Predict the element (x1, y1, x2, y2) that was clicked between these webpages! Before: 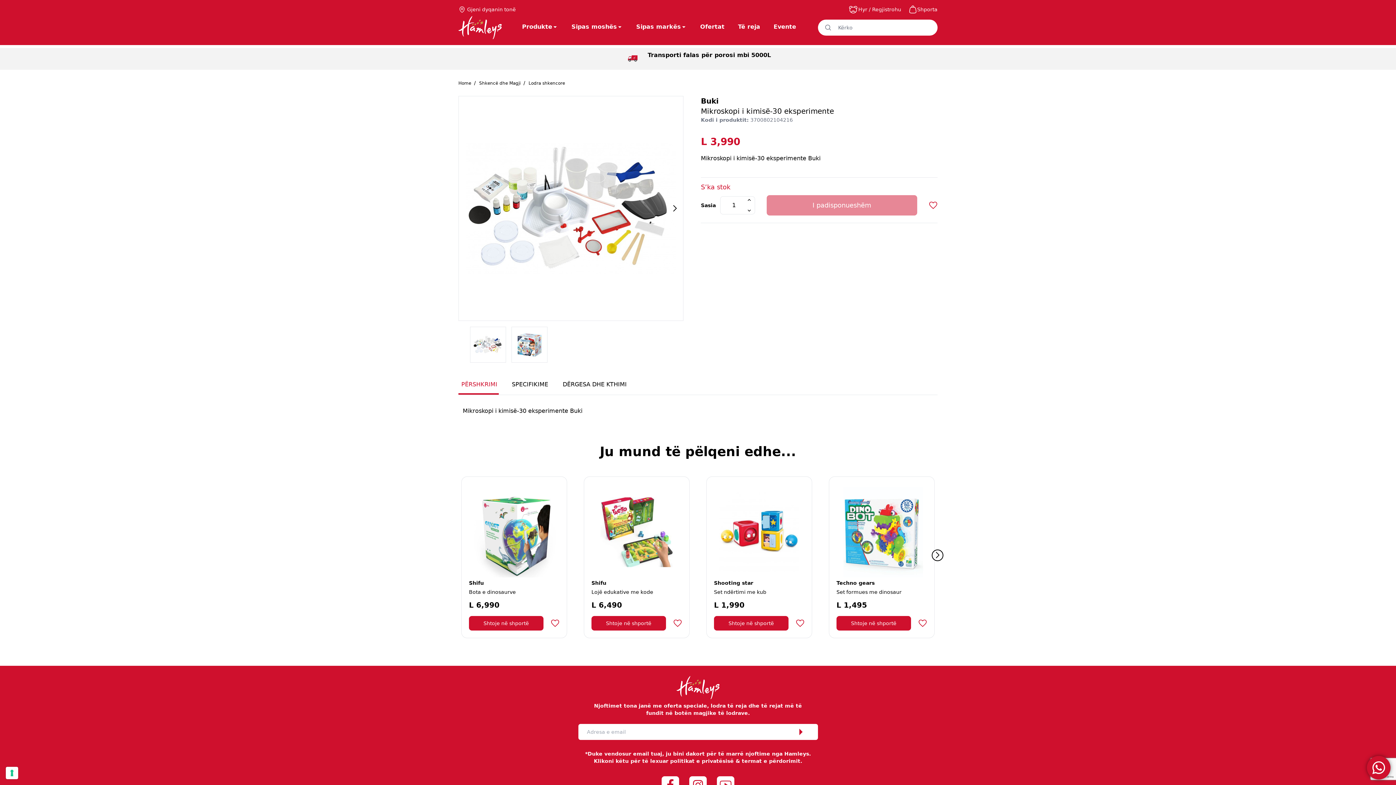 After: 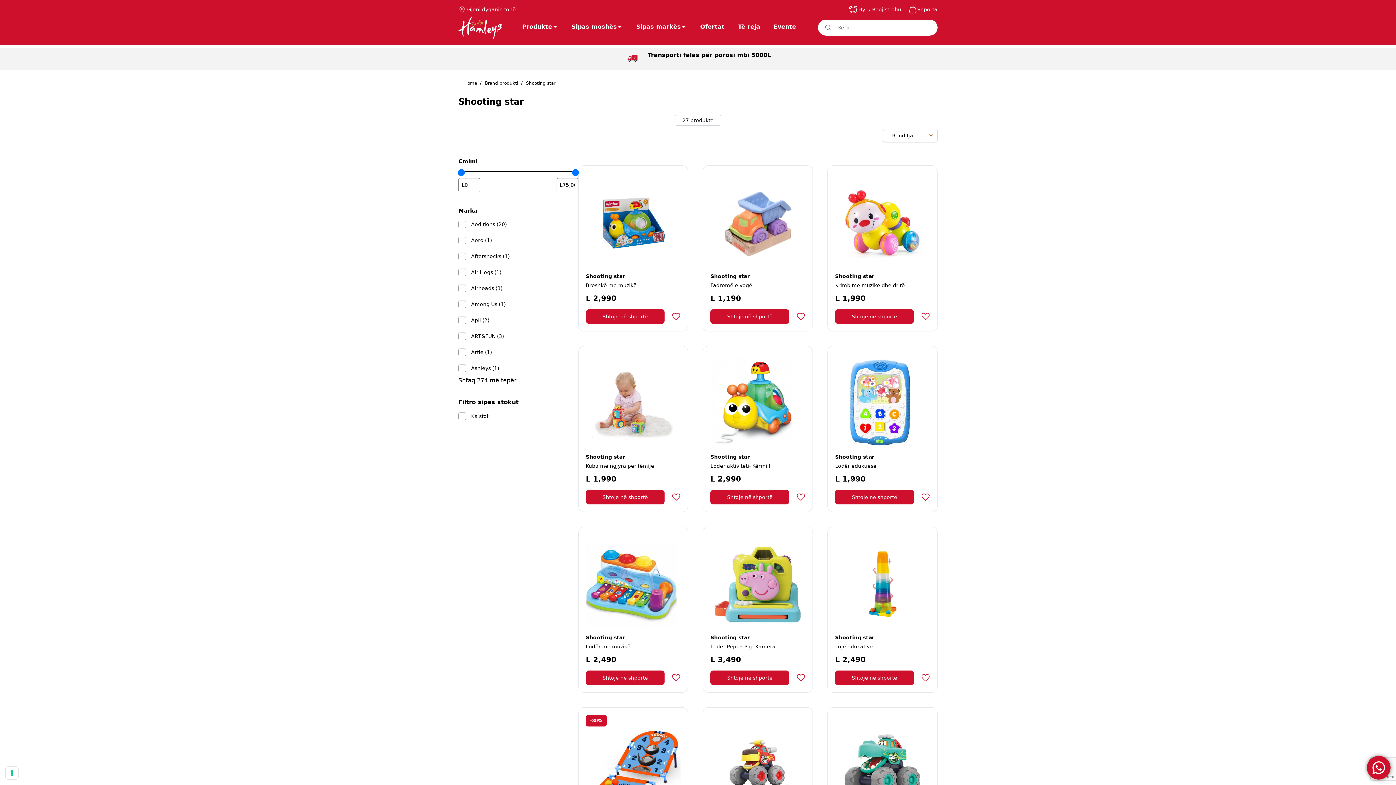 Action: bbox: (714, 580, 804, 585) label: Shooting star